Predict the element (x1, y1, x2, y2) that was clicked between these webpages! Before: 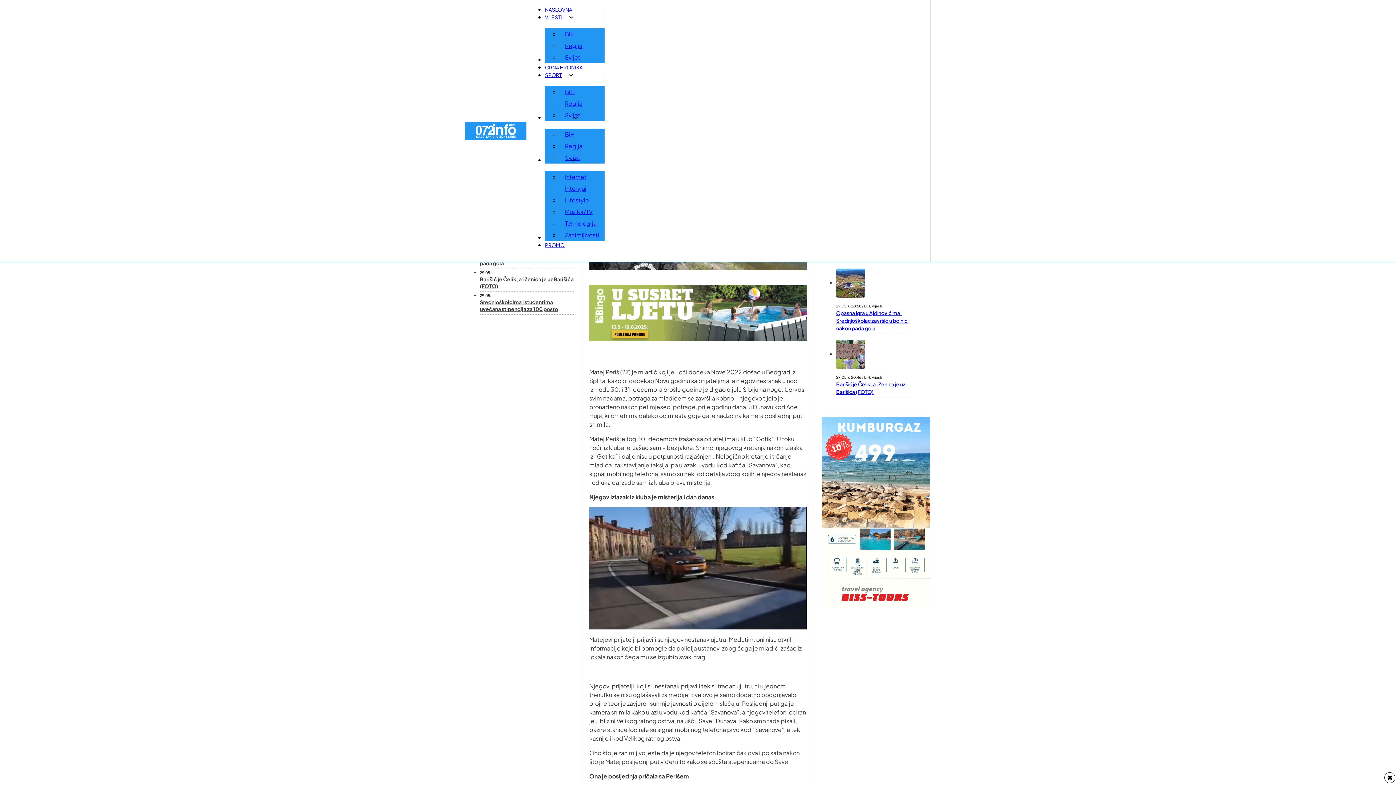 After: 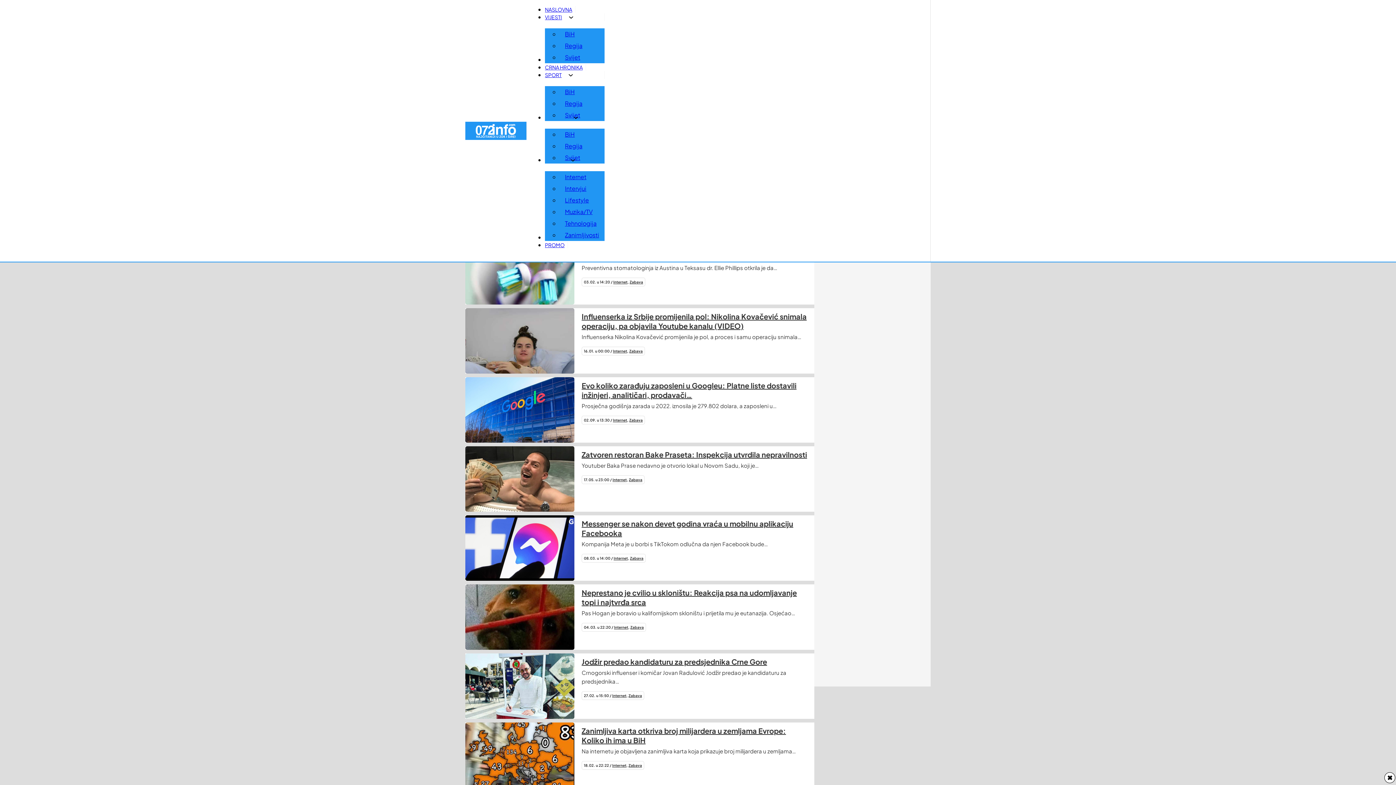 Action: label: Internet bbox: (559, 171, 592, 182)